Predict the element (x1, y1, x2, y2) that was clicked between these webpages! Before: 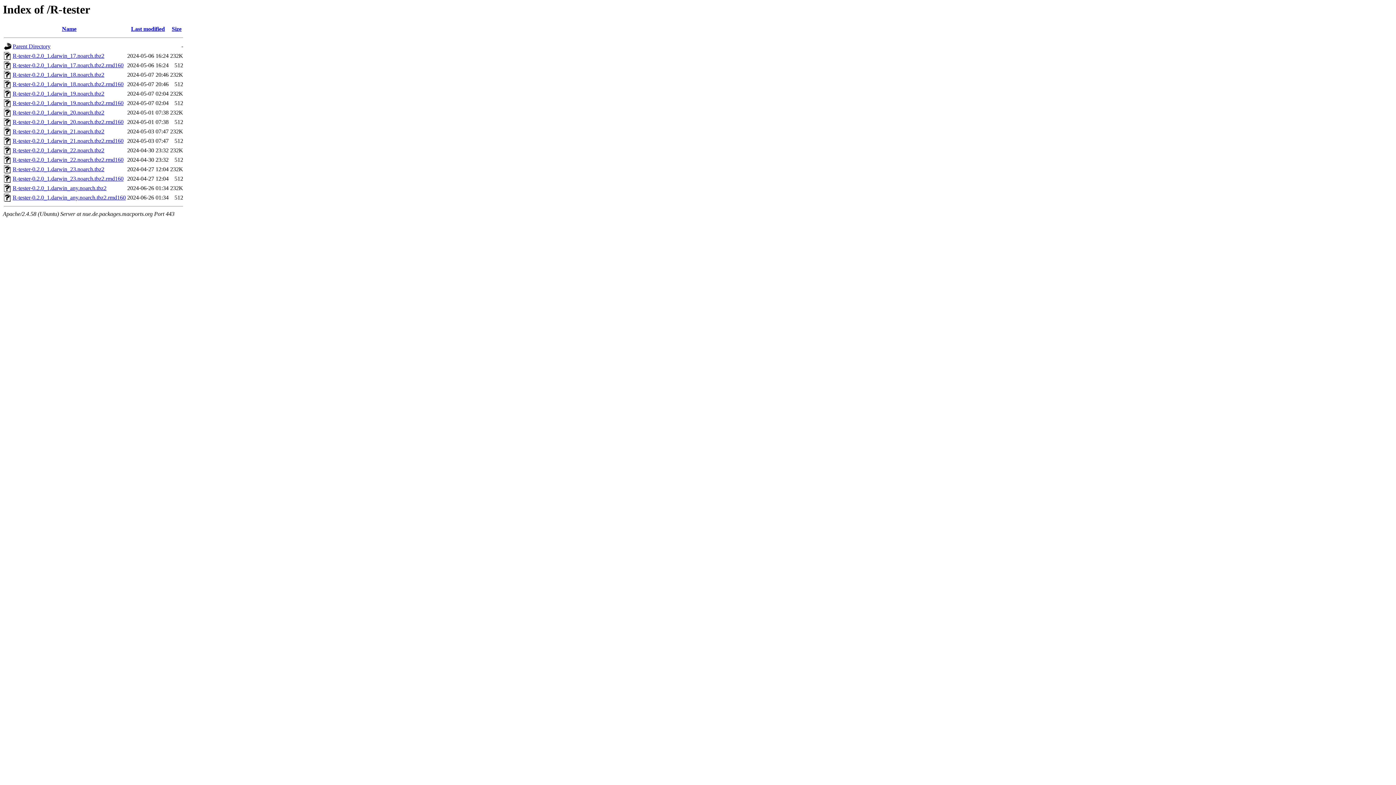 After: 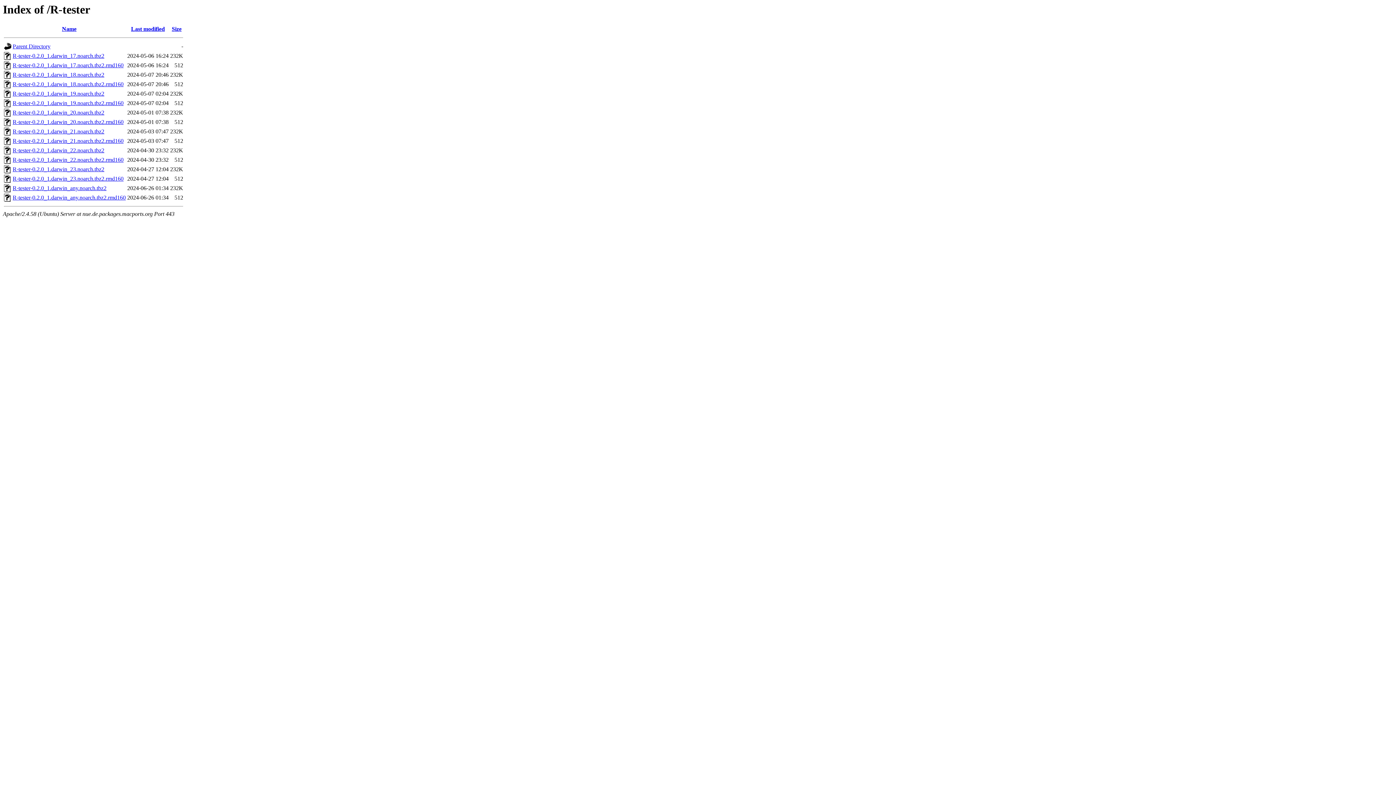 Action: bbox: (4, 121, 11, 127)